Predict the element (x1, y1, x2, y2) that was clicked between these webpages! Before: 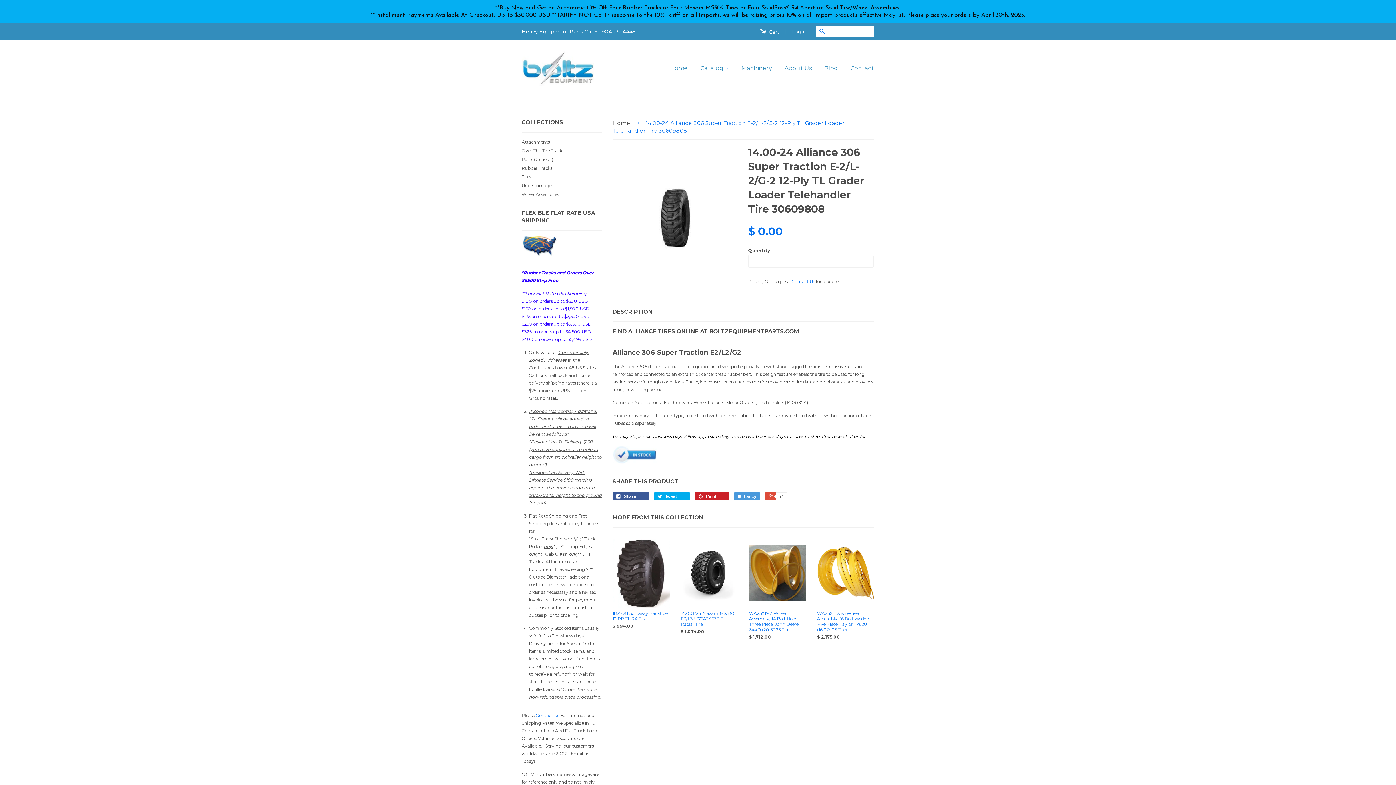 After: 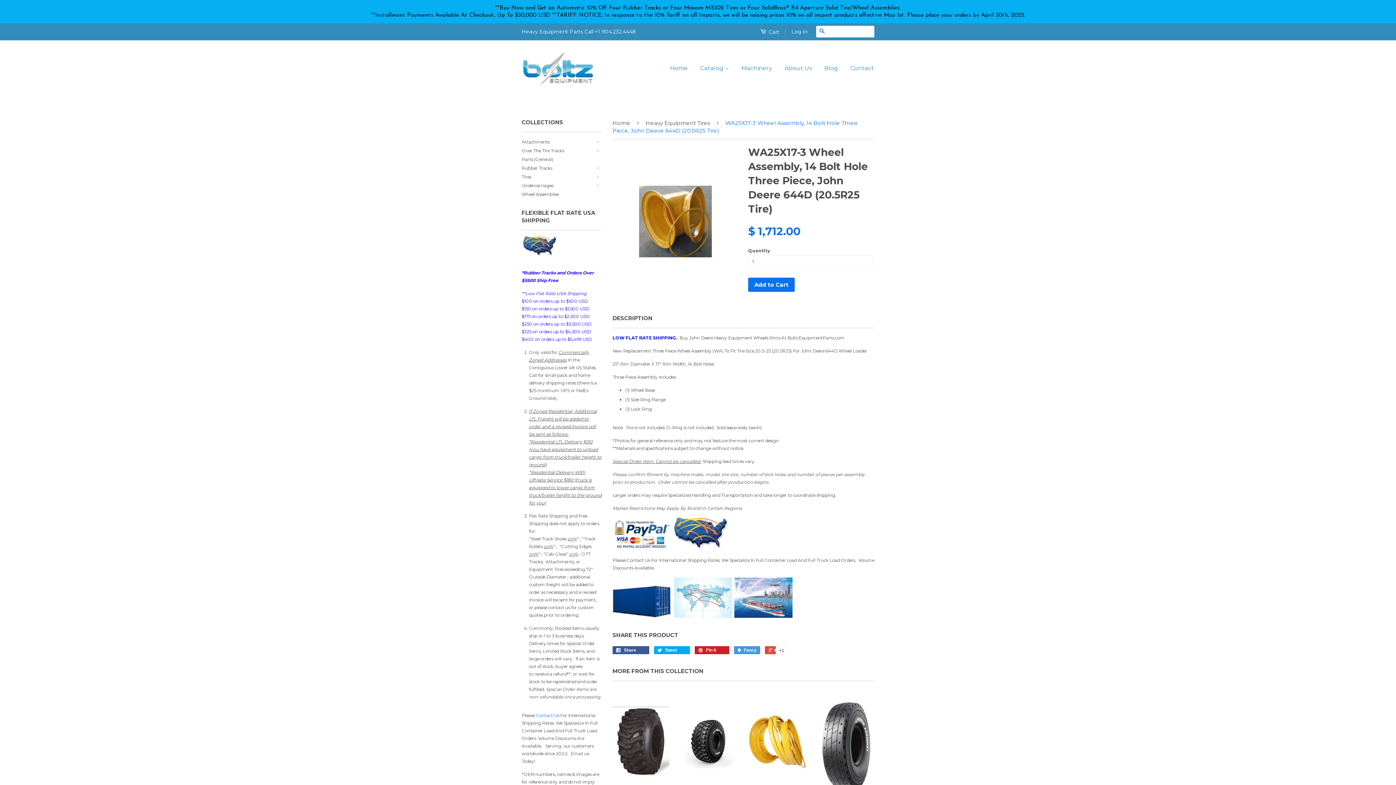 Action: label: WA25X17-3 Wheel Assembly, 14 Bolt Hole Three Piece, John Deere 644D (20.5R25 Tire)

$ 1,712.00 bbox: (749, 538, 806, 653)